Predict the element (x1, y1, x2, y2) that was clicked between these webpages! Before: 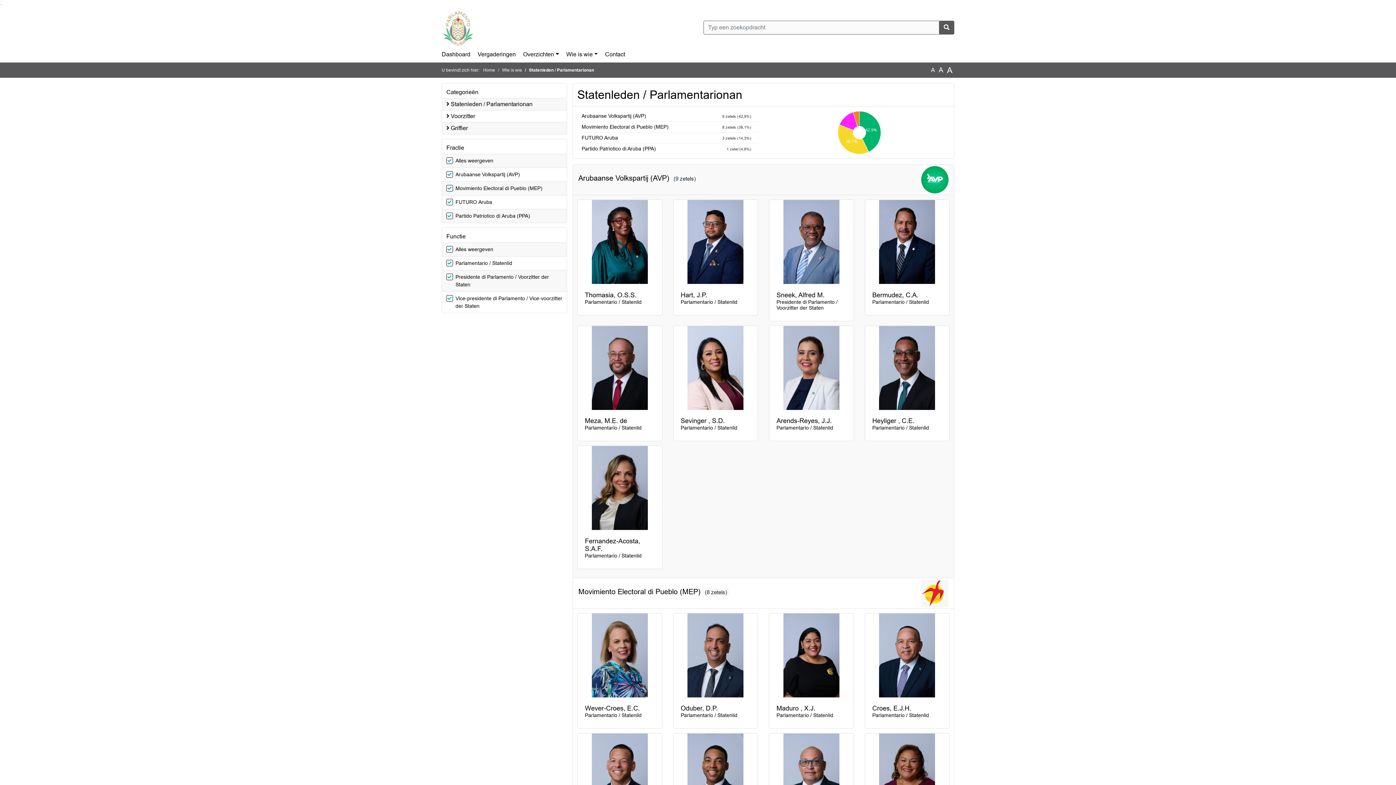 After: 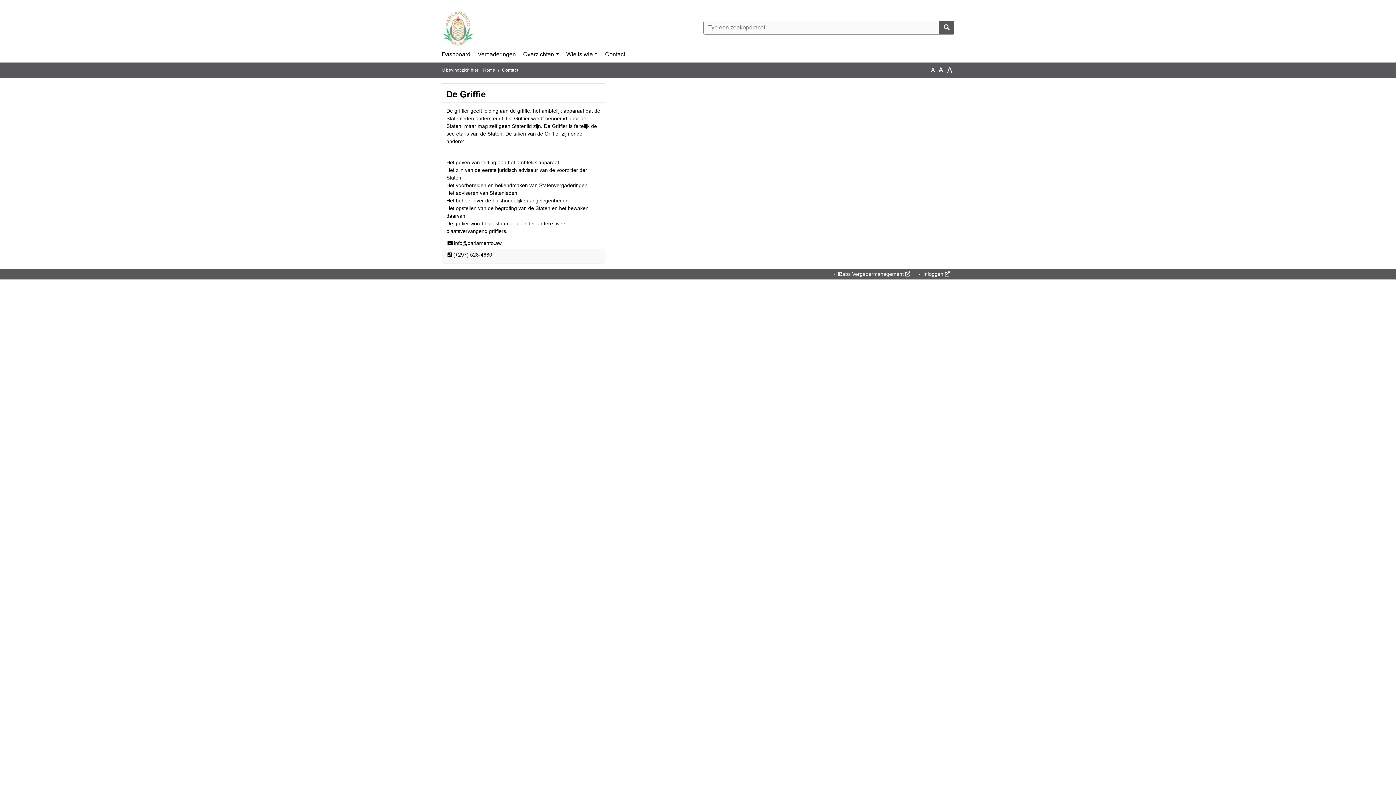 Action: label: Contact bbox: (601, 48, 628, 60)